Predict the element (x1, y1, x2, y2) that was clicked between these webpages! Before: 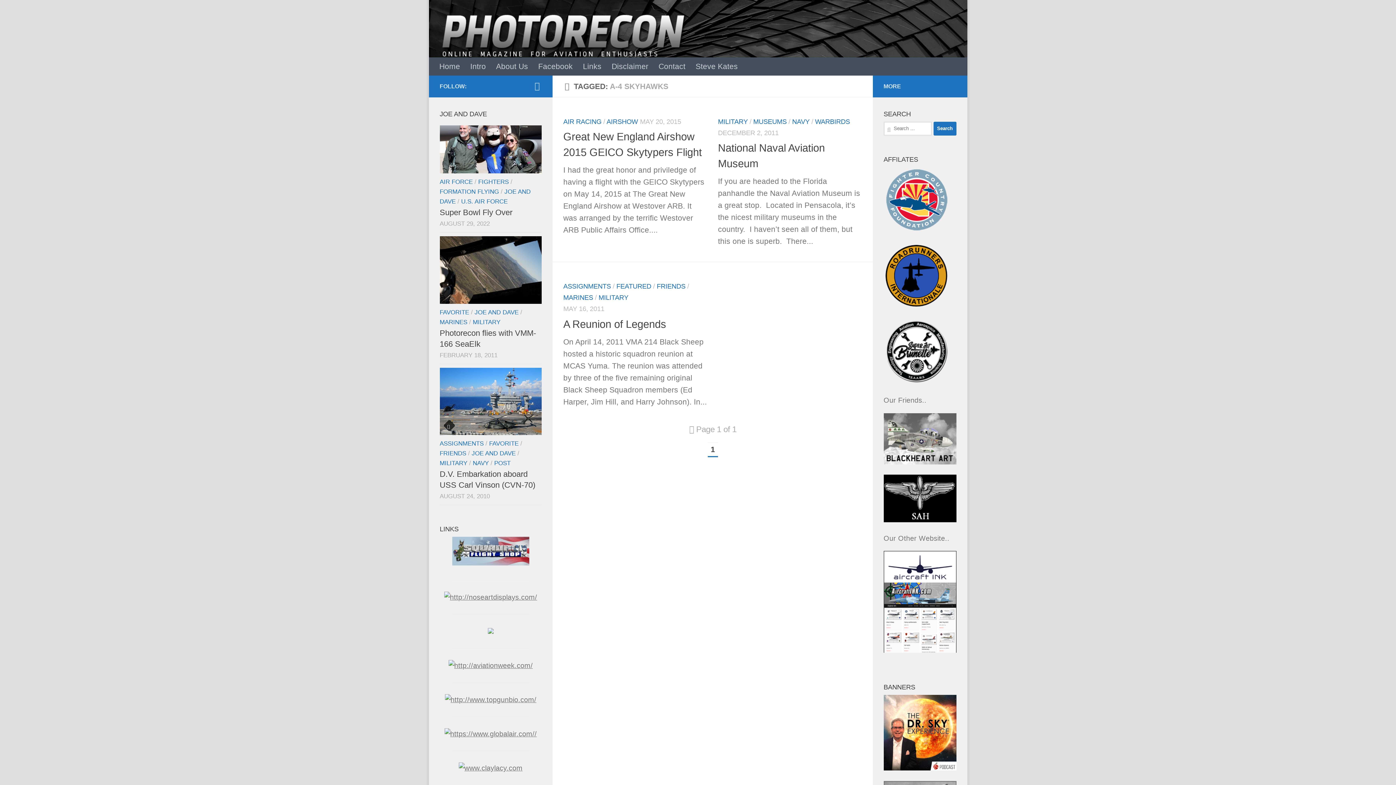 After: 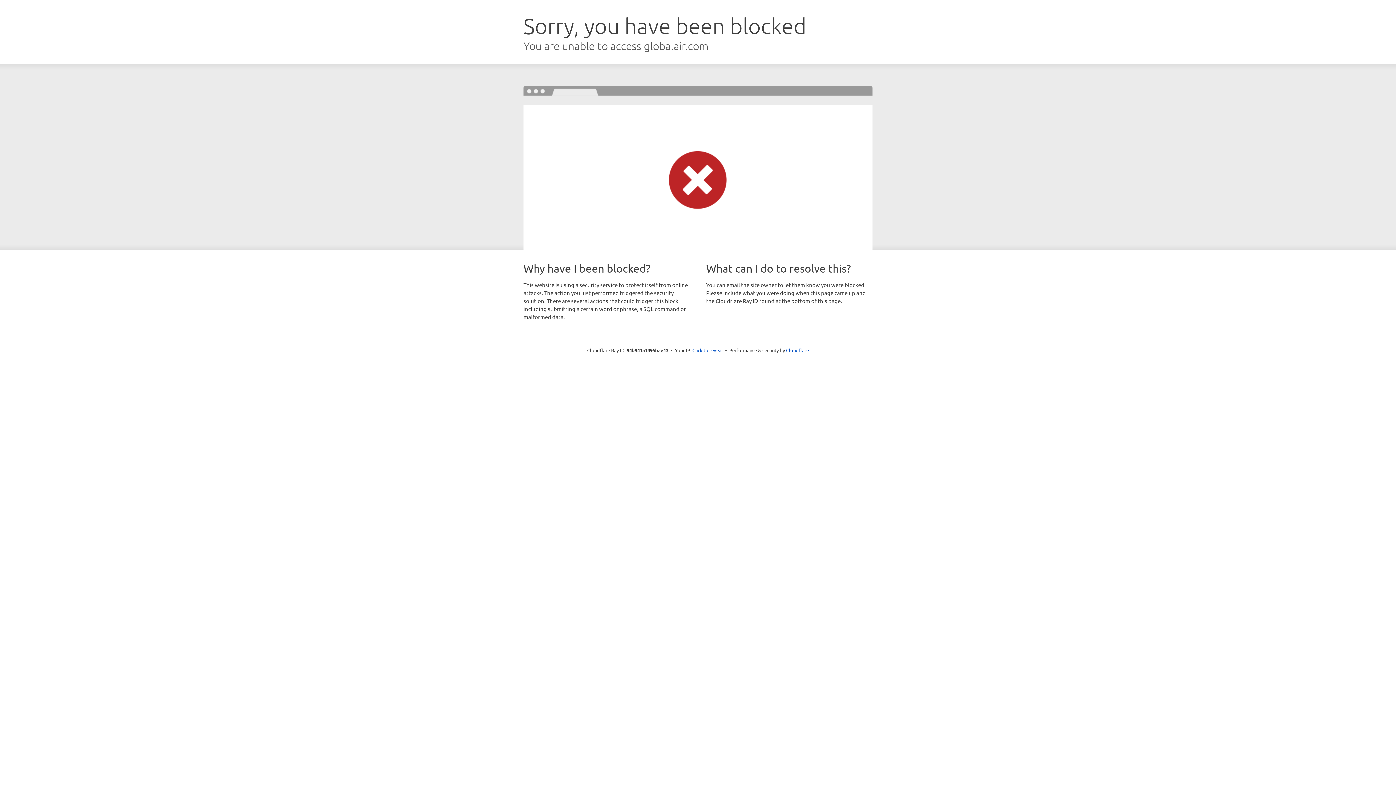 Action: bbox: (444, 730, 536, 738)